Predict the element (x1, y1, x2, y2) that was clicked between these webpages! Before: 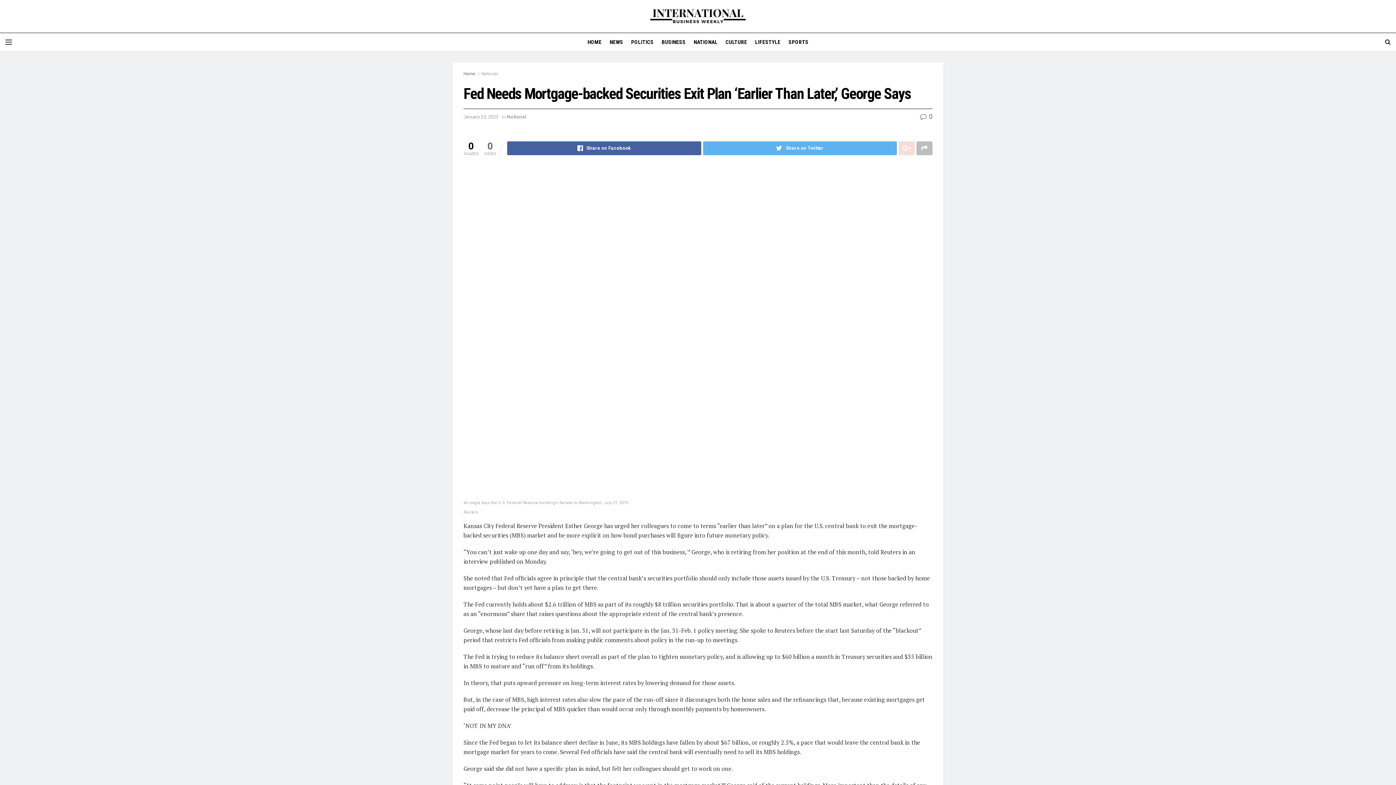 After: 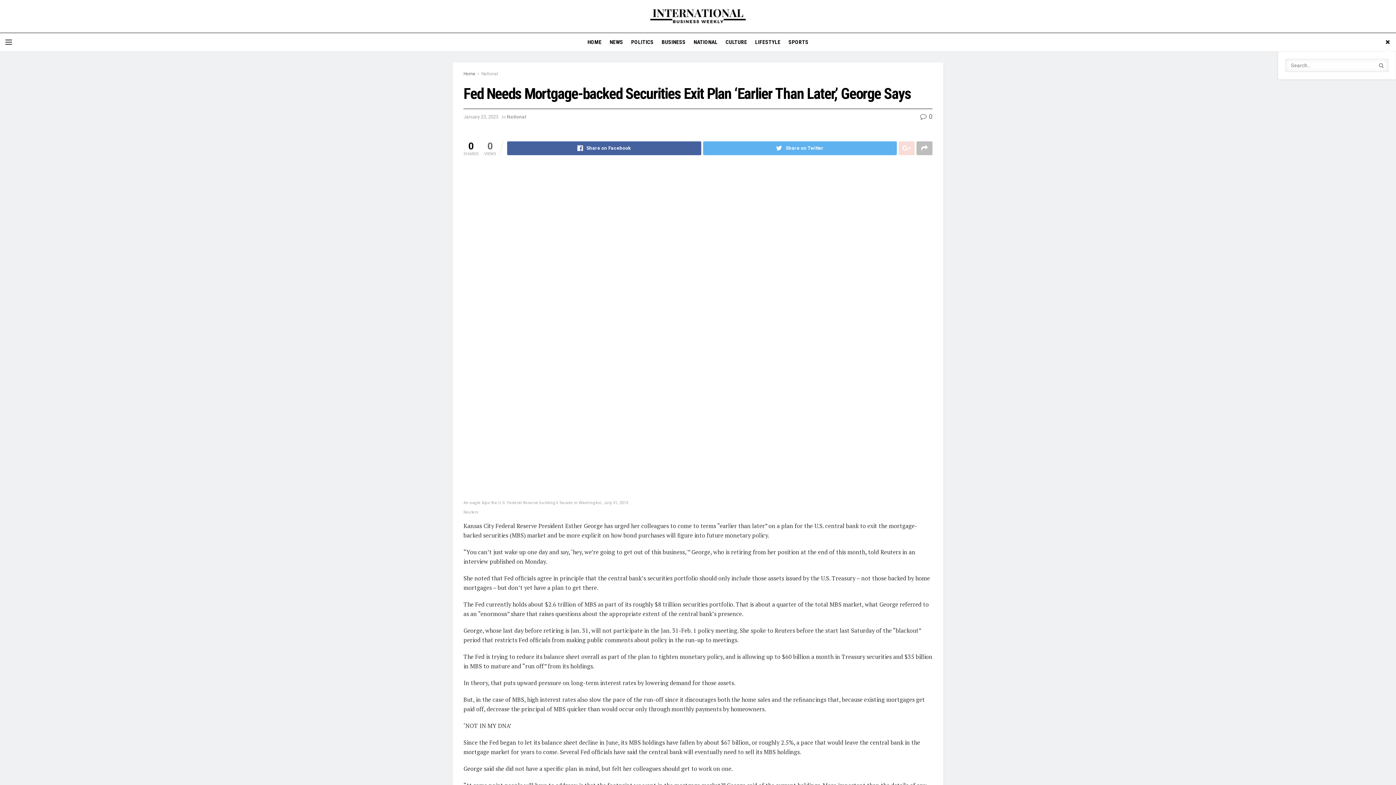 Action: bbox: (1385, 33, 1390, 51)